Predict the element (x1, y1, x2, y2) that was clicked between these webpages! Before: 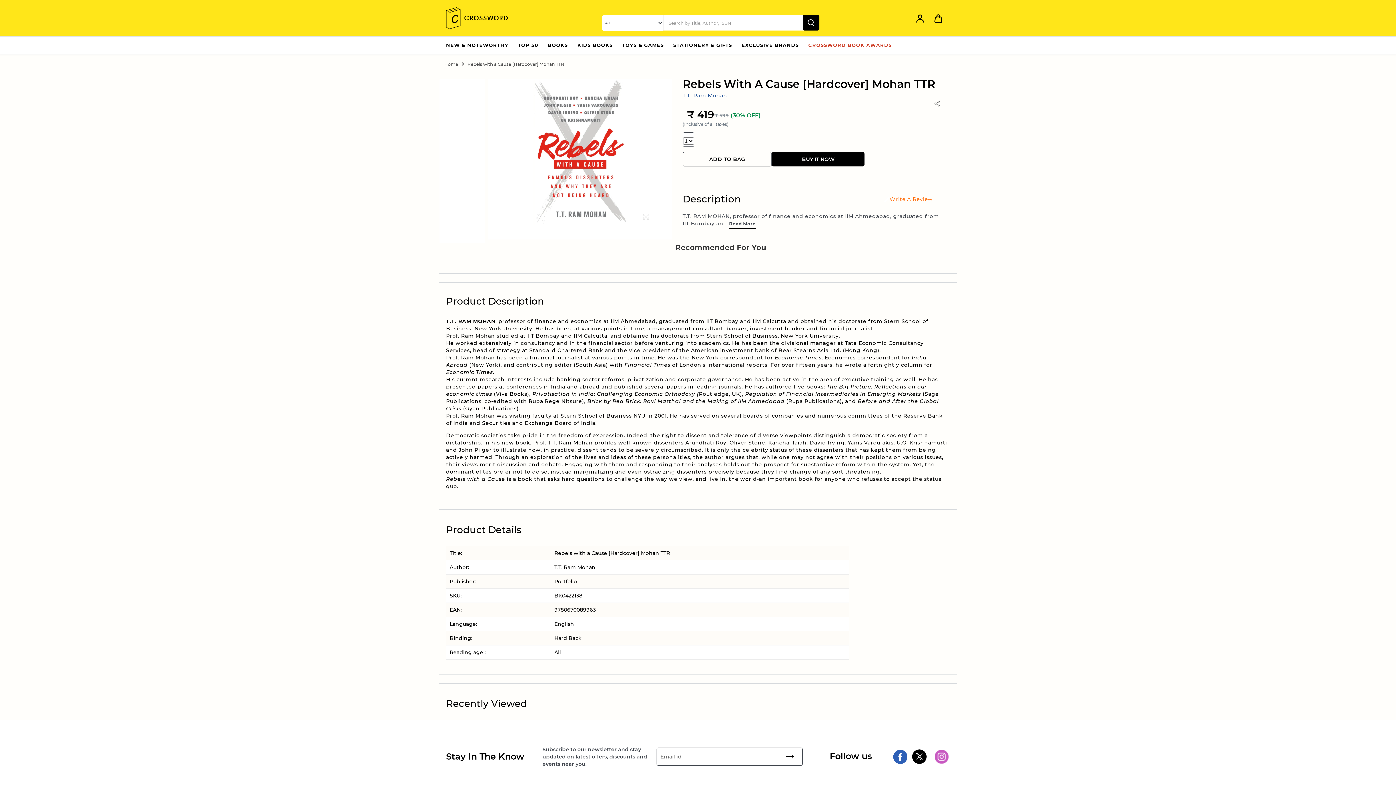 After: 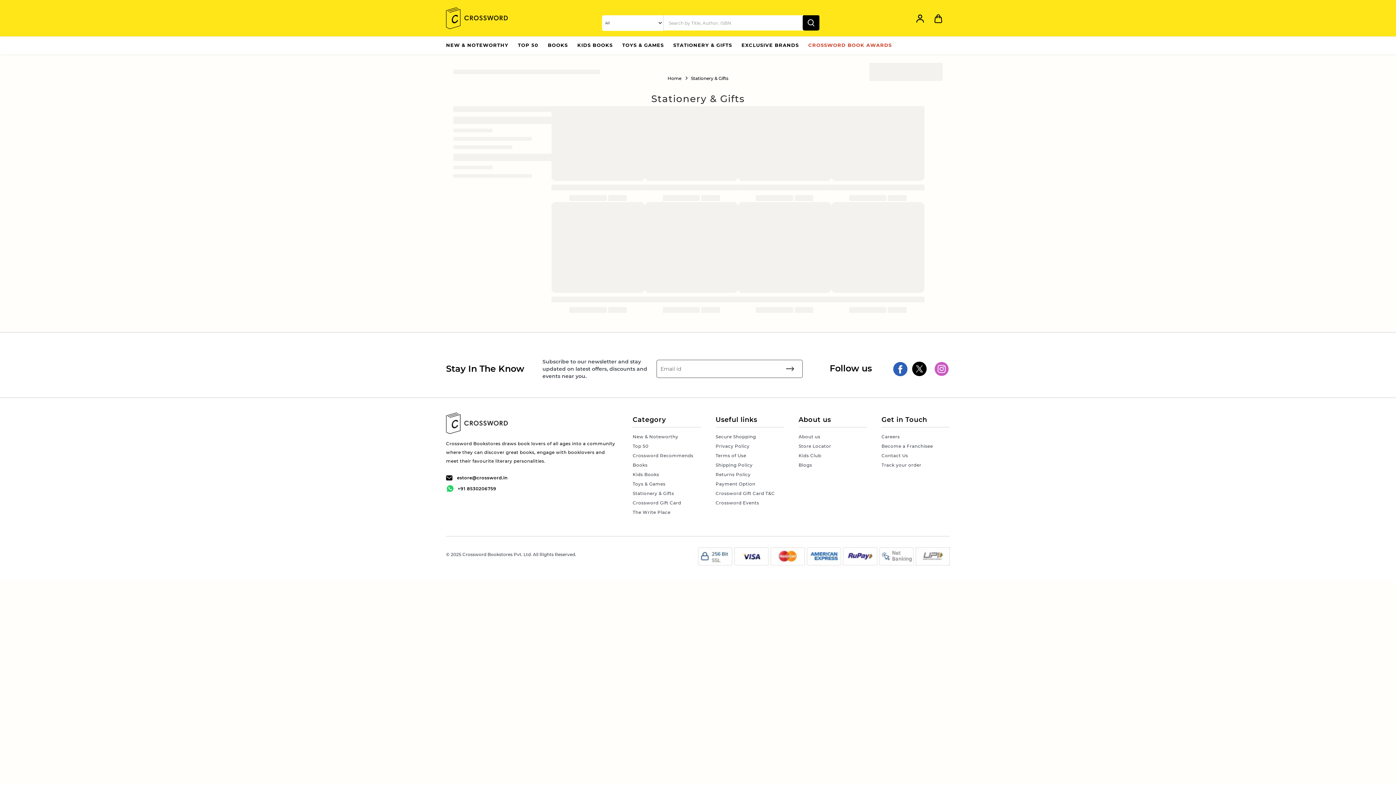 Action: label: STATIONERY & GIFTS bbox: (668, 36, 736, 54)